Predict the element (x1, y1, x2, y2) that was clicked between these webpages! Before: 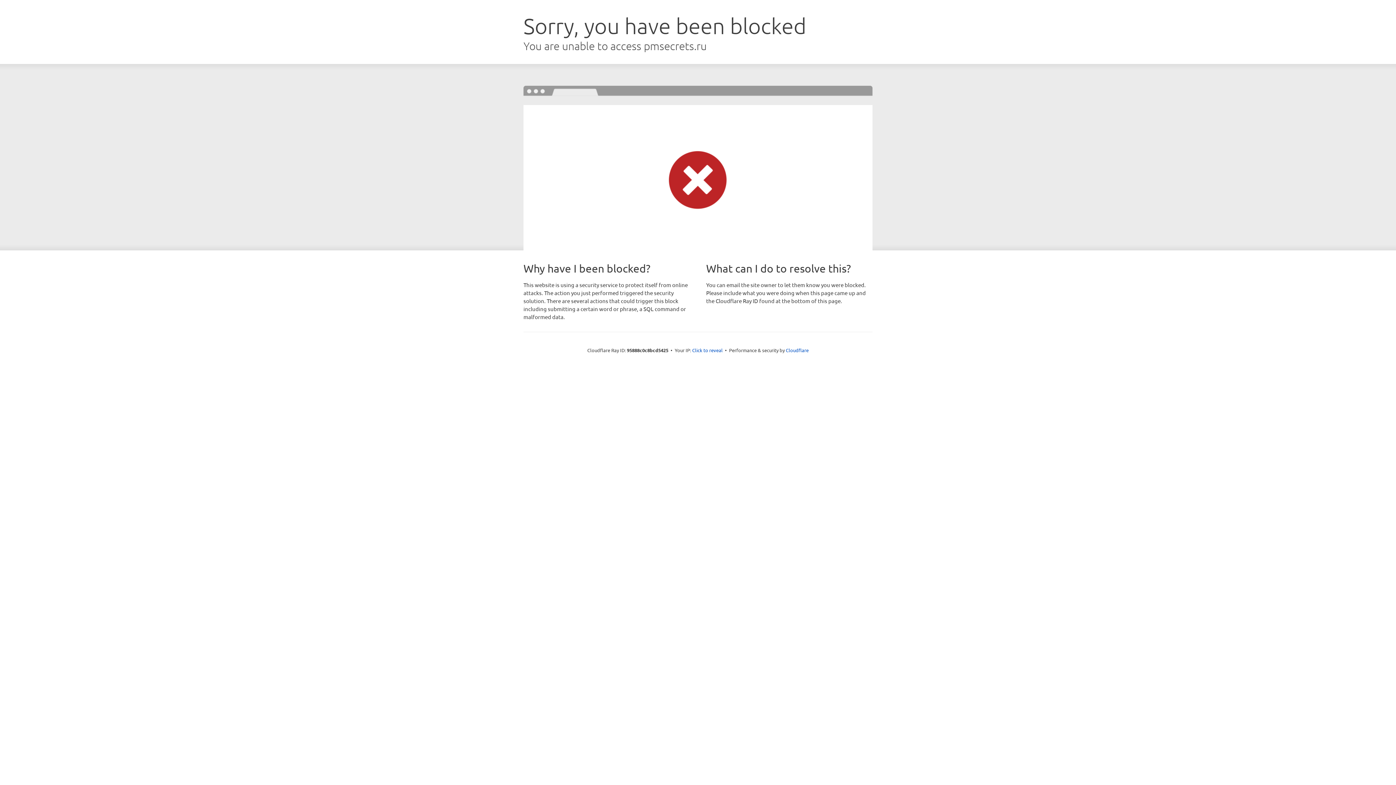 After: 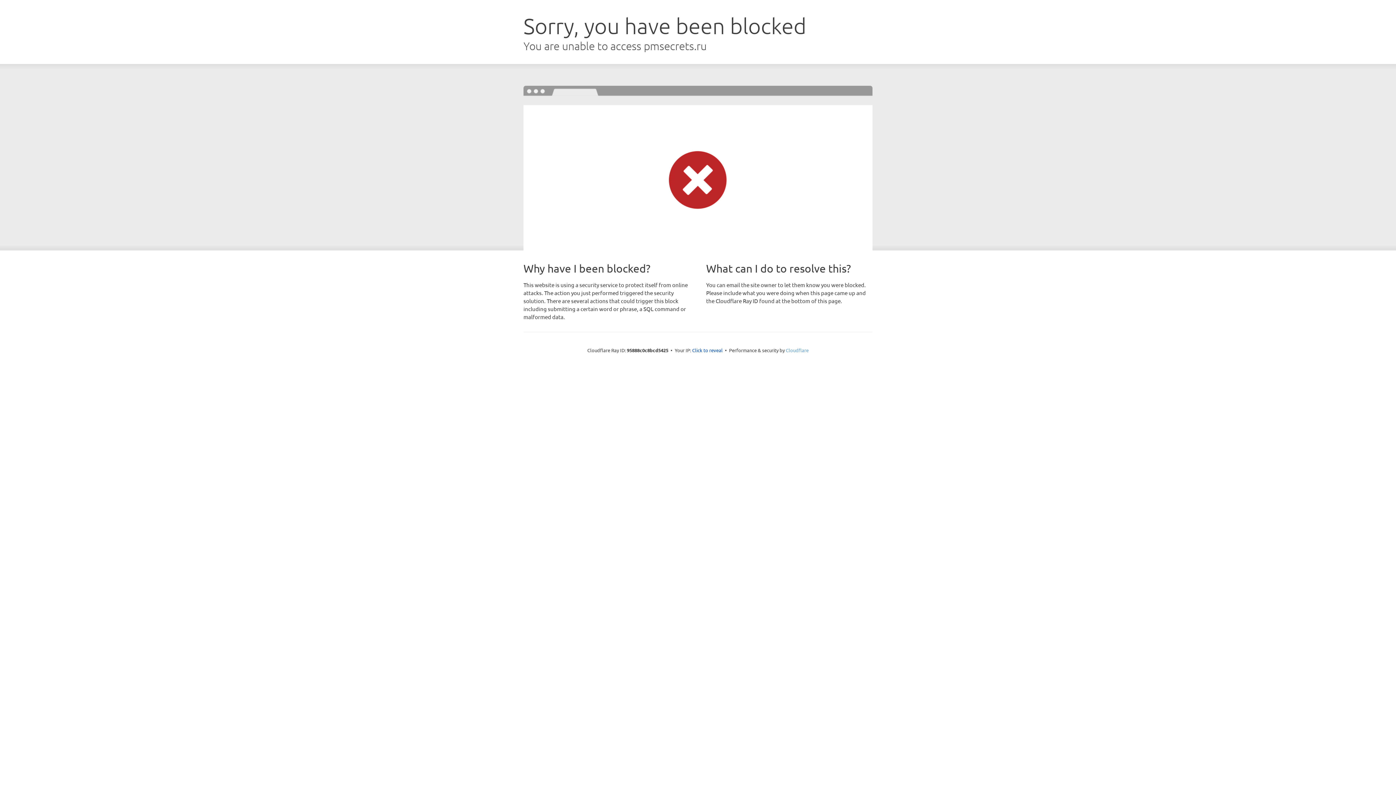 Action: label: Cloudflare bbox: (786, 347, 808, 353)